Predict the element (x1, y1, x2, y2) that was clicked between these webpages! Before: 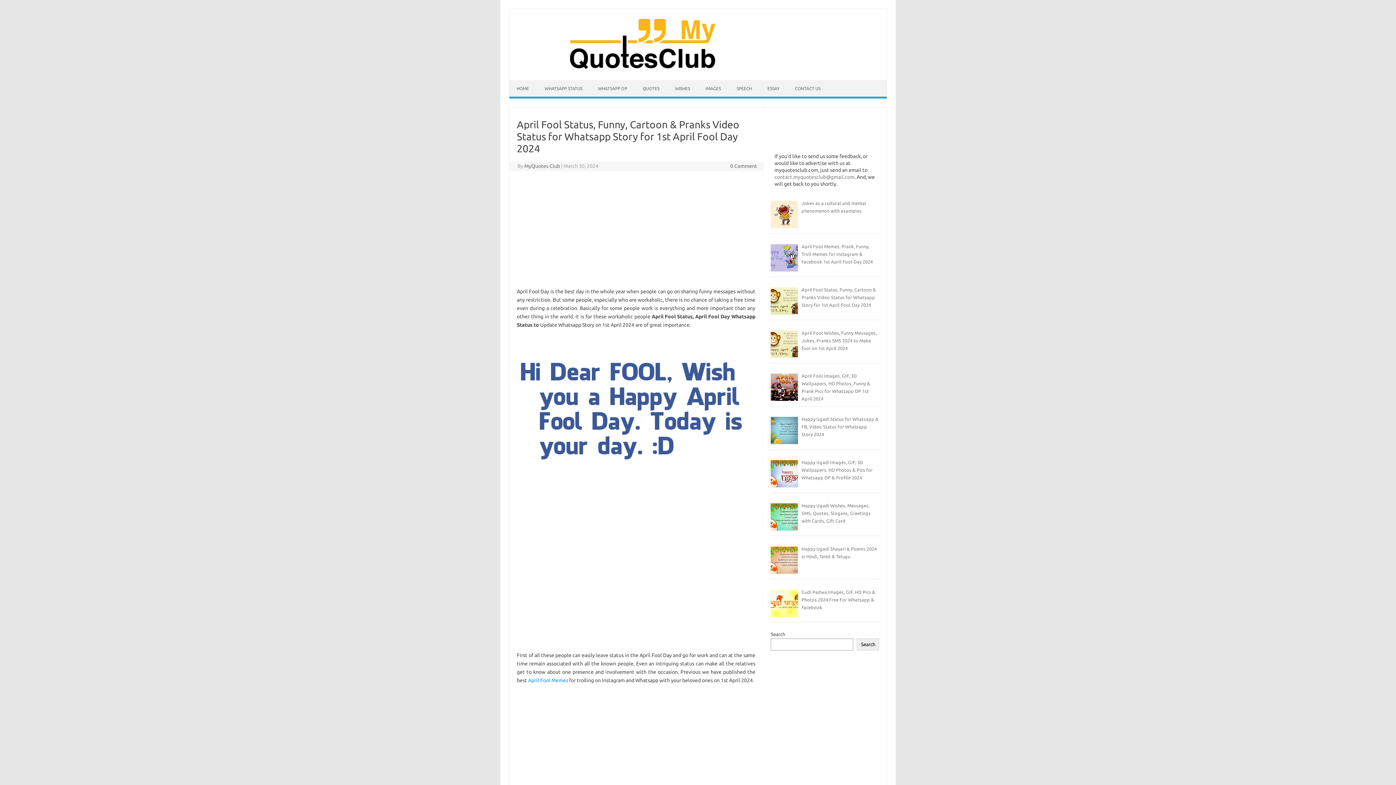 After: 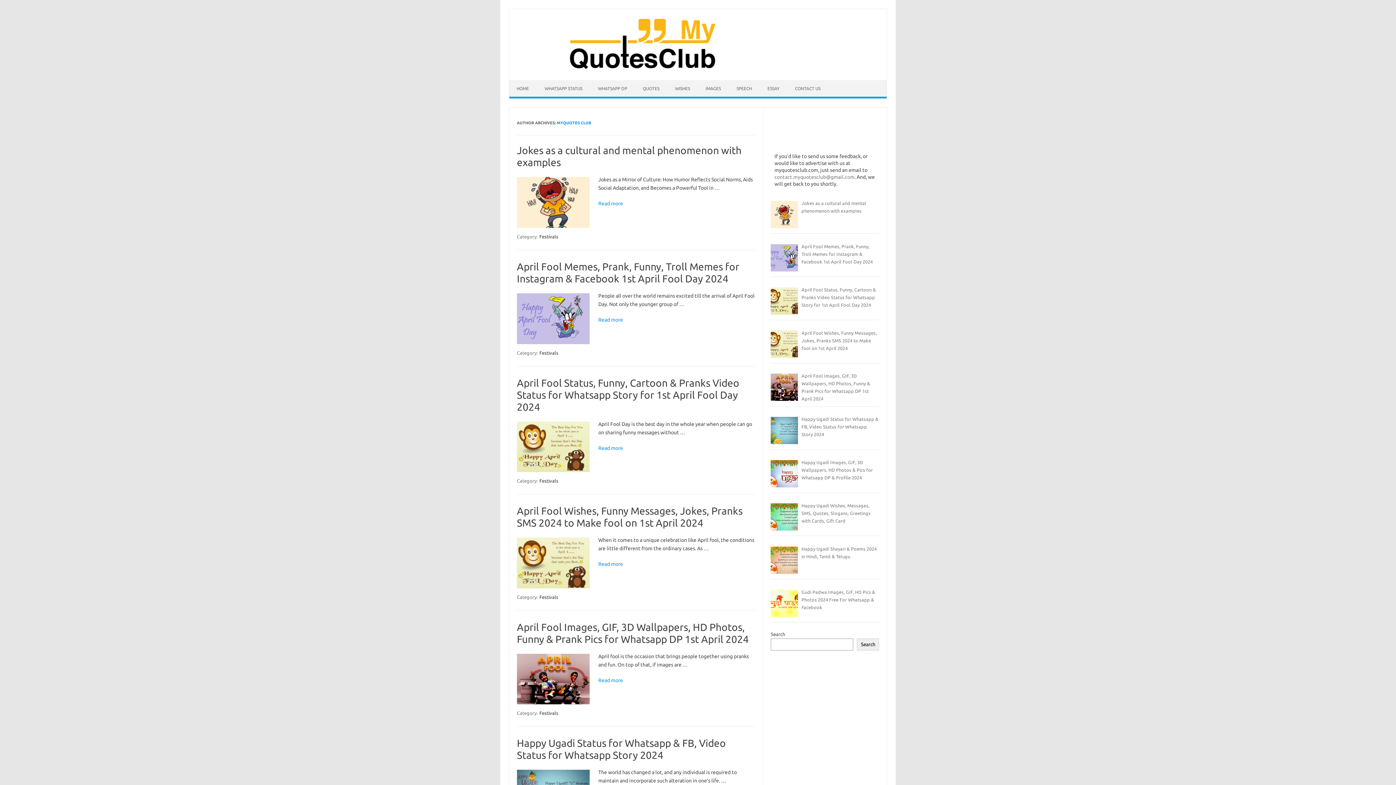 Action: label: MyQuotes Club bbox: (524, 163, 560, 169)